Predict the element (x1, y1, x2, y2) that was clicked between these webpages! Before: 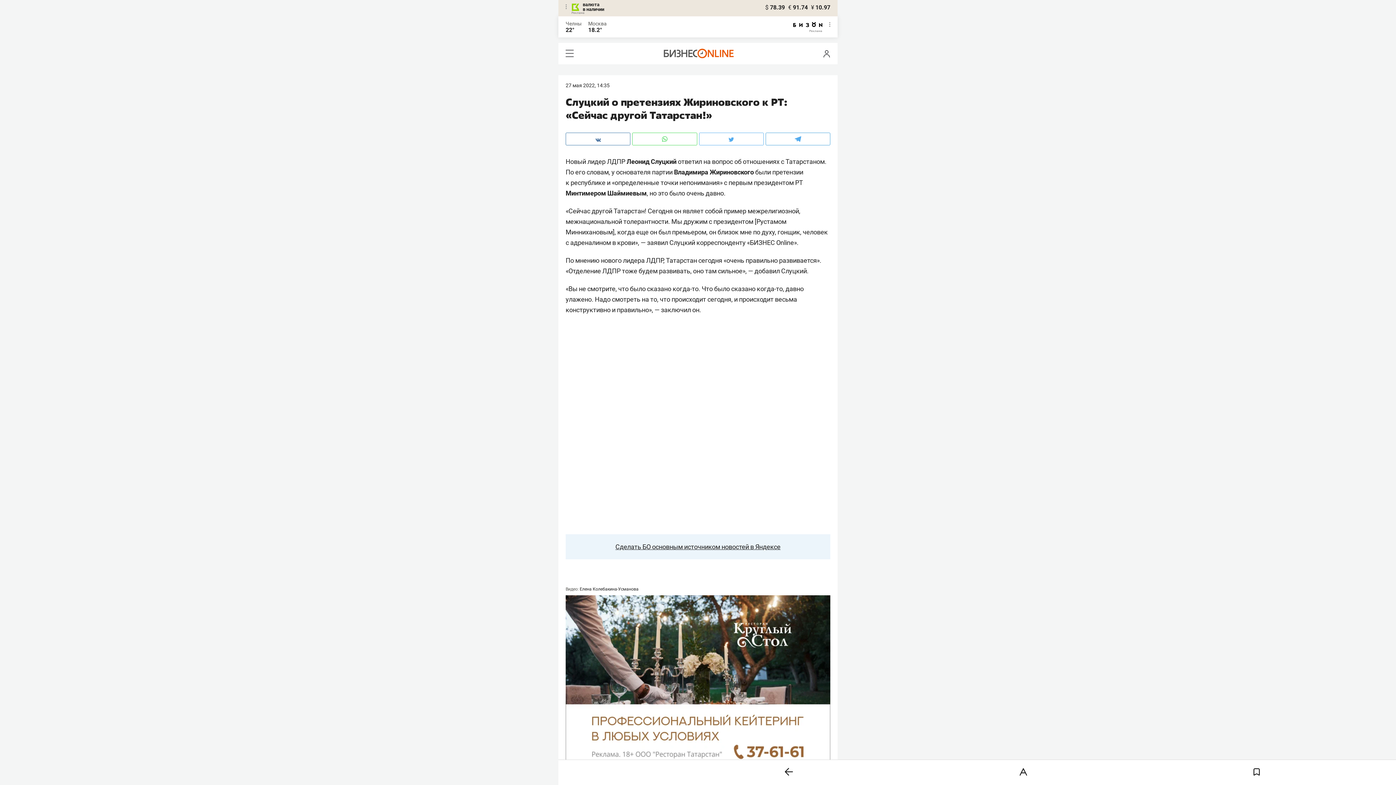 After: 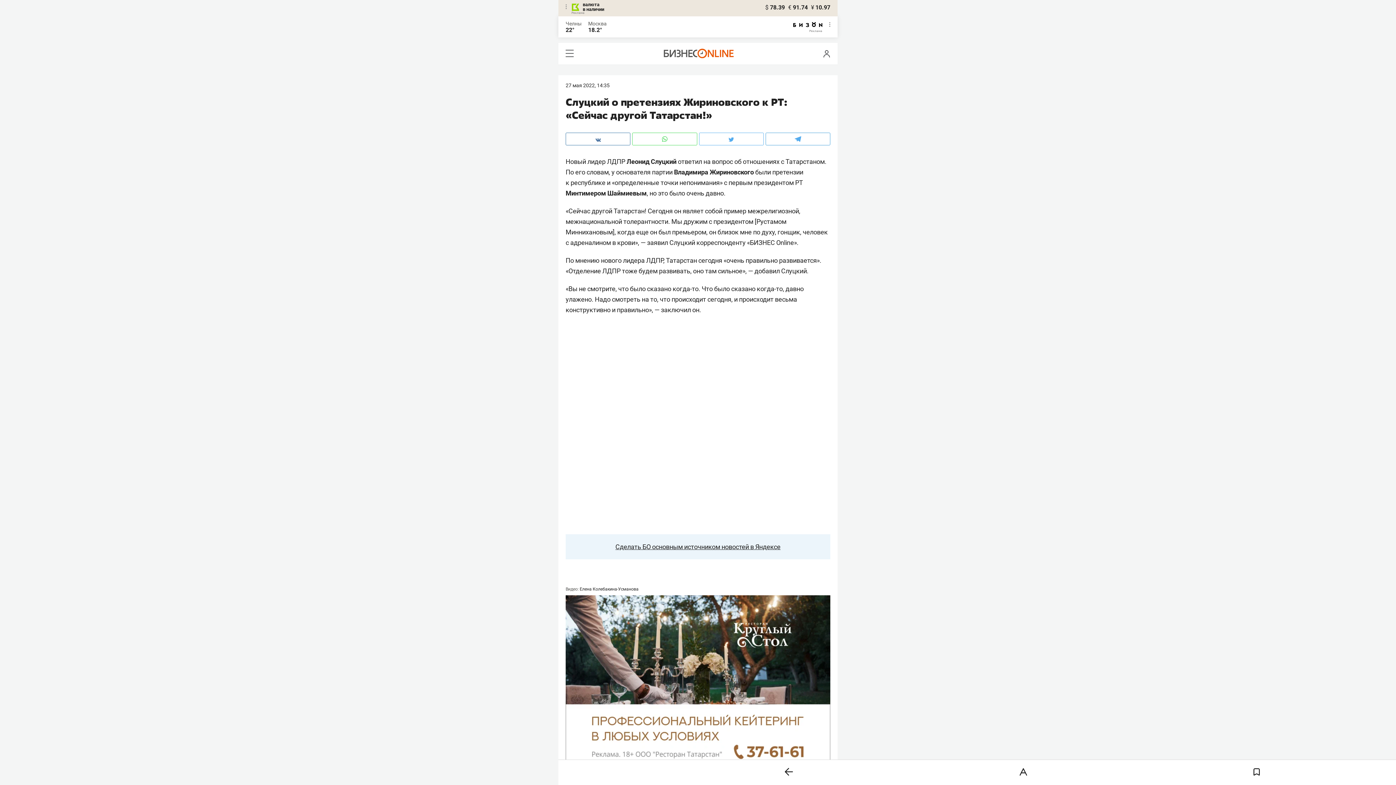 Action: bbox: (793, 22, 822, 33)